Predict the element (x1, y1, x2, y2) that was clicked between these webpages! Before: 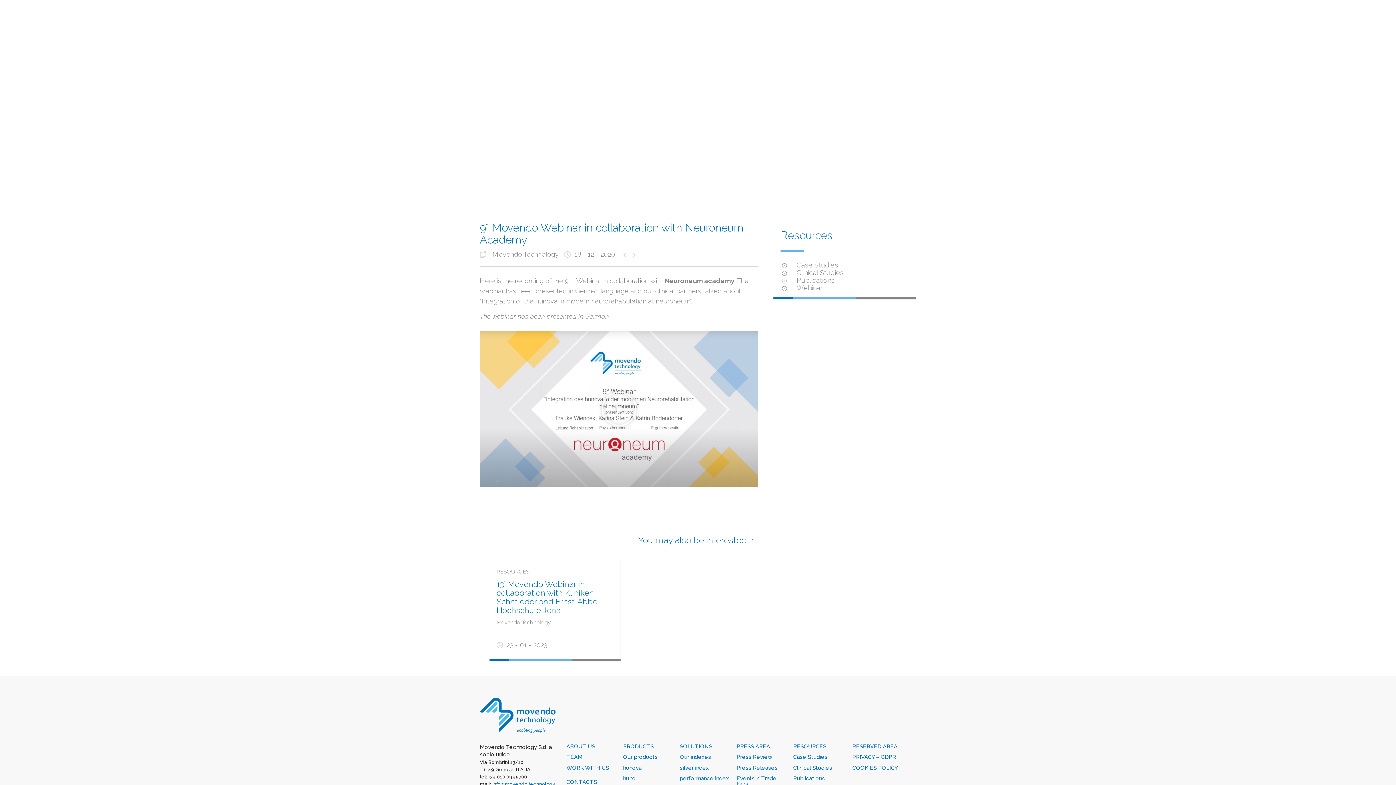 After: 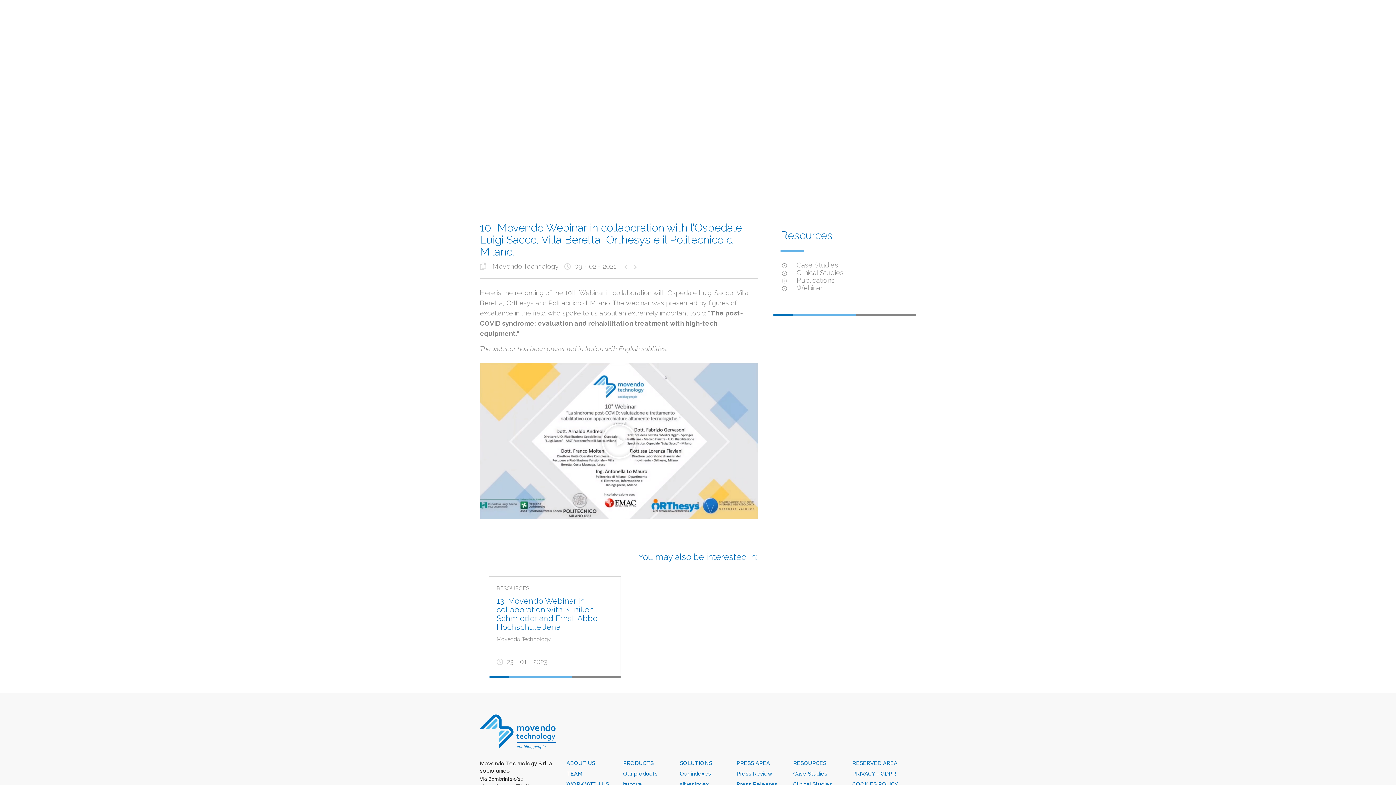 Action: bbox: (630, 249, 640, 261)